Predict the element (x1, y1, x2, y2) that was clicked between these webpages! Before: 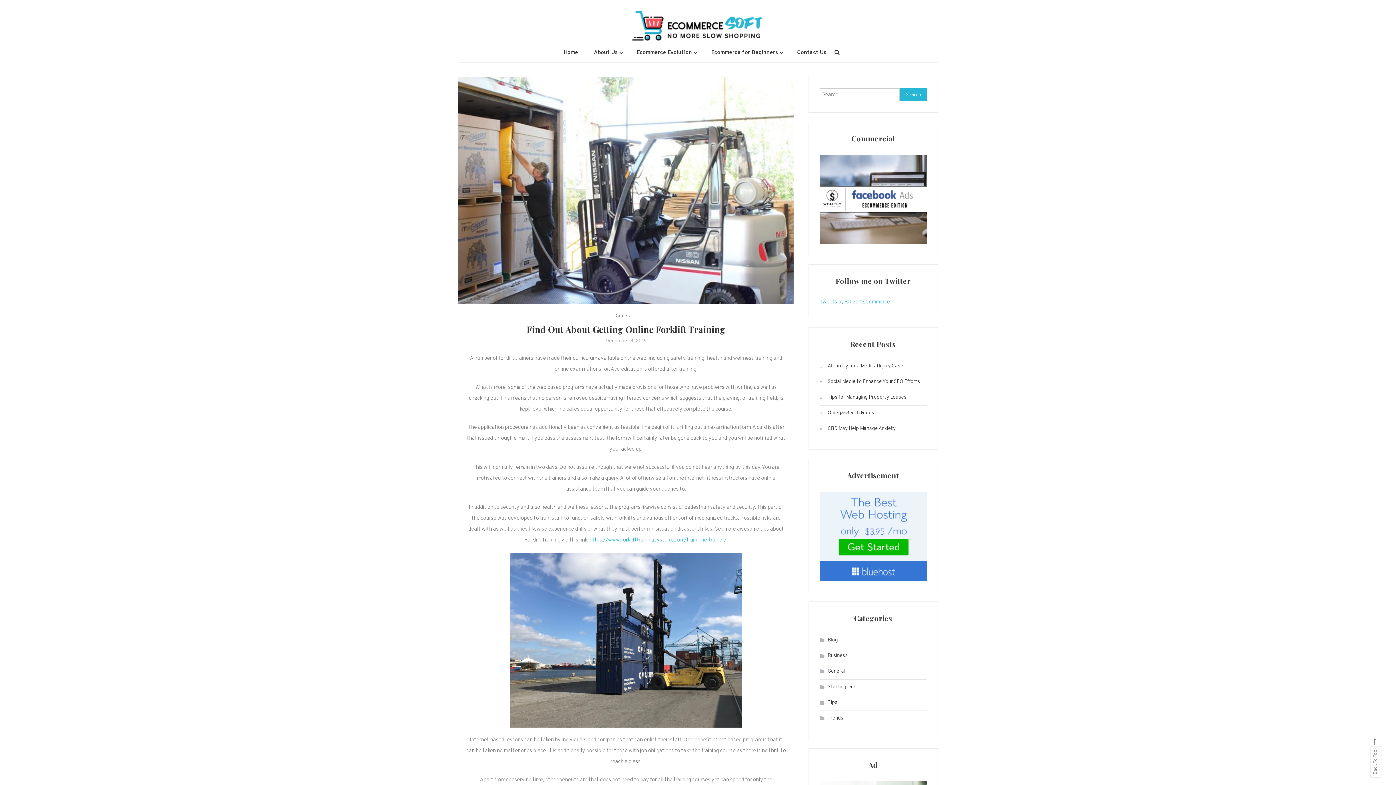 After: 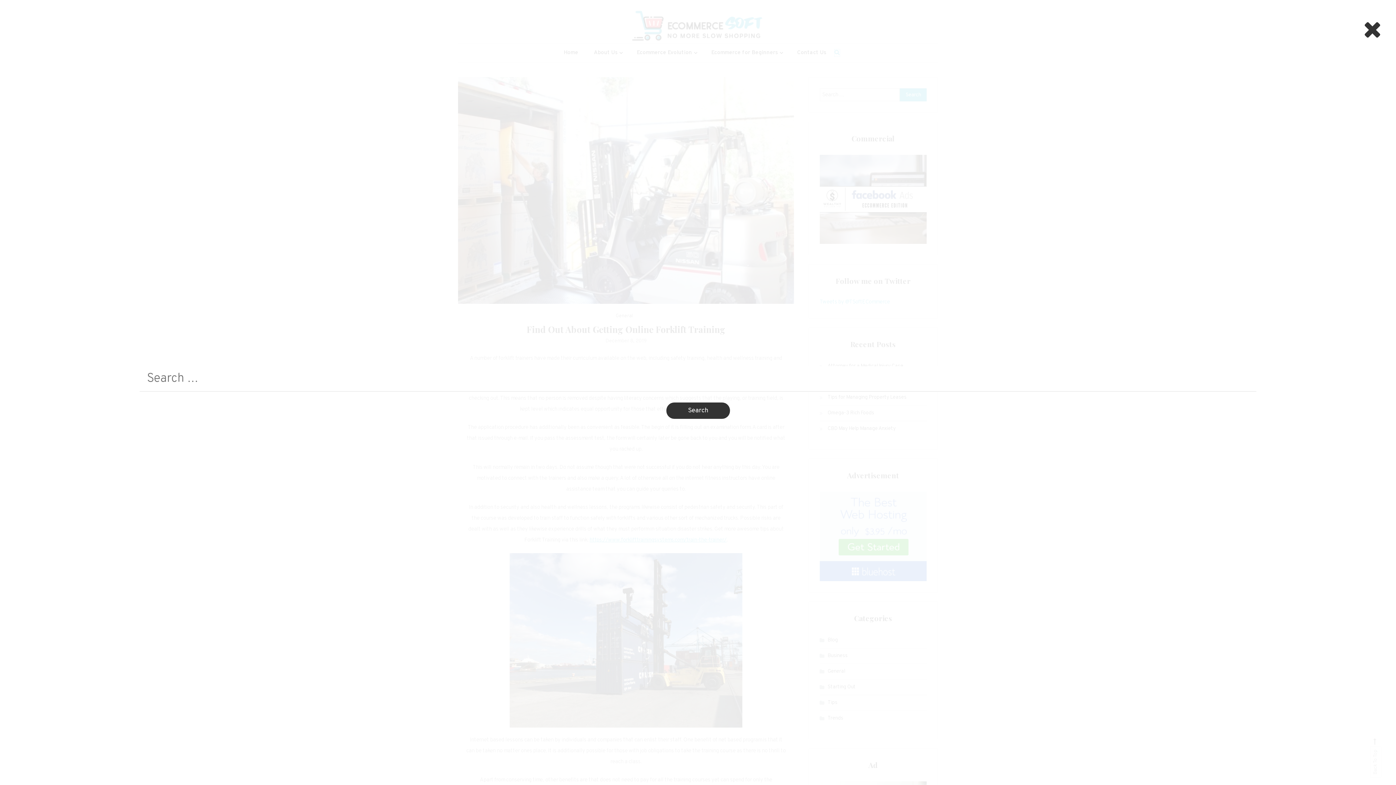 Action: bbox: (834, 49, 839, 56)